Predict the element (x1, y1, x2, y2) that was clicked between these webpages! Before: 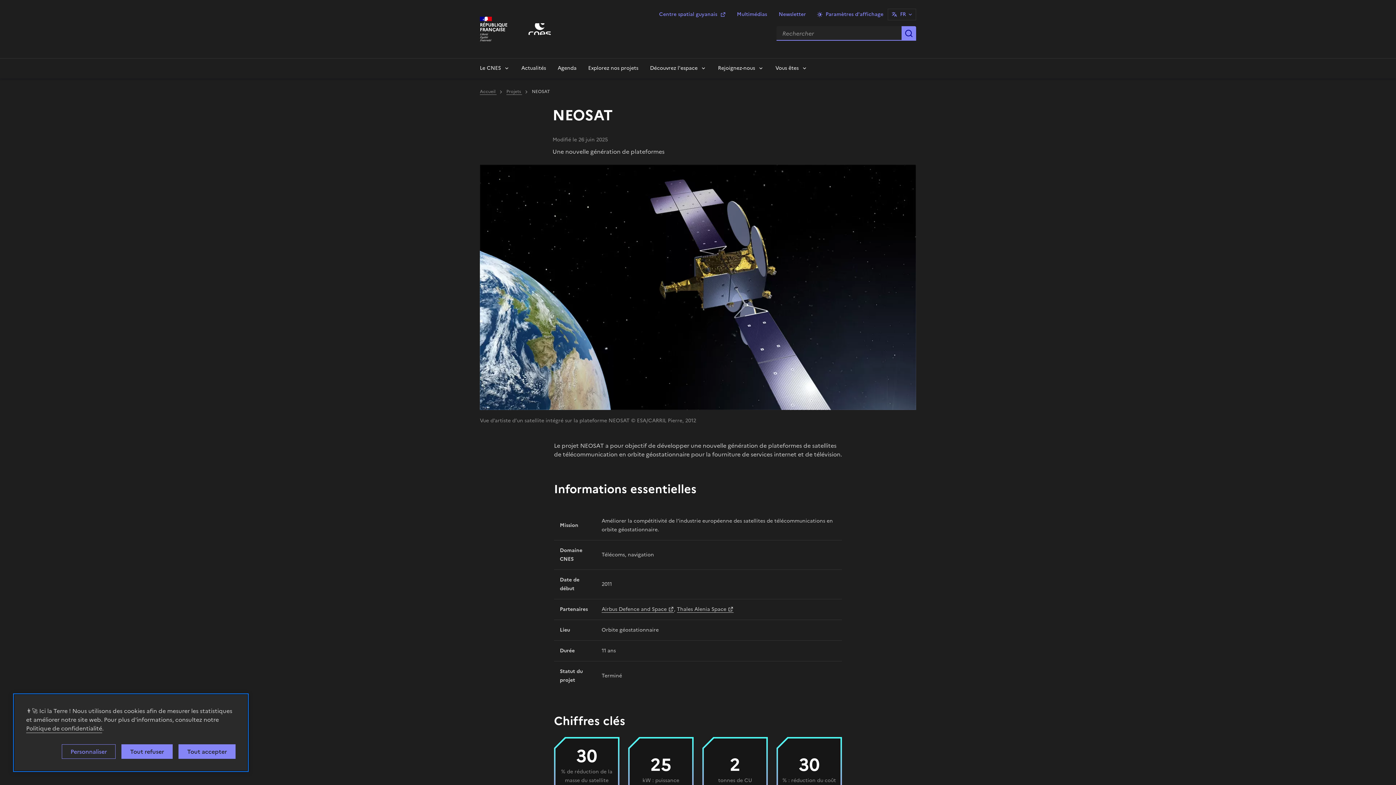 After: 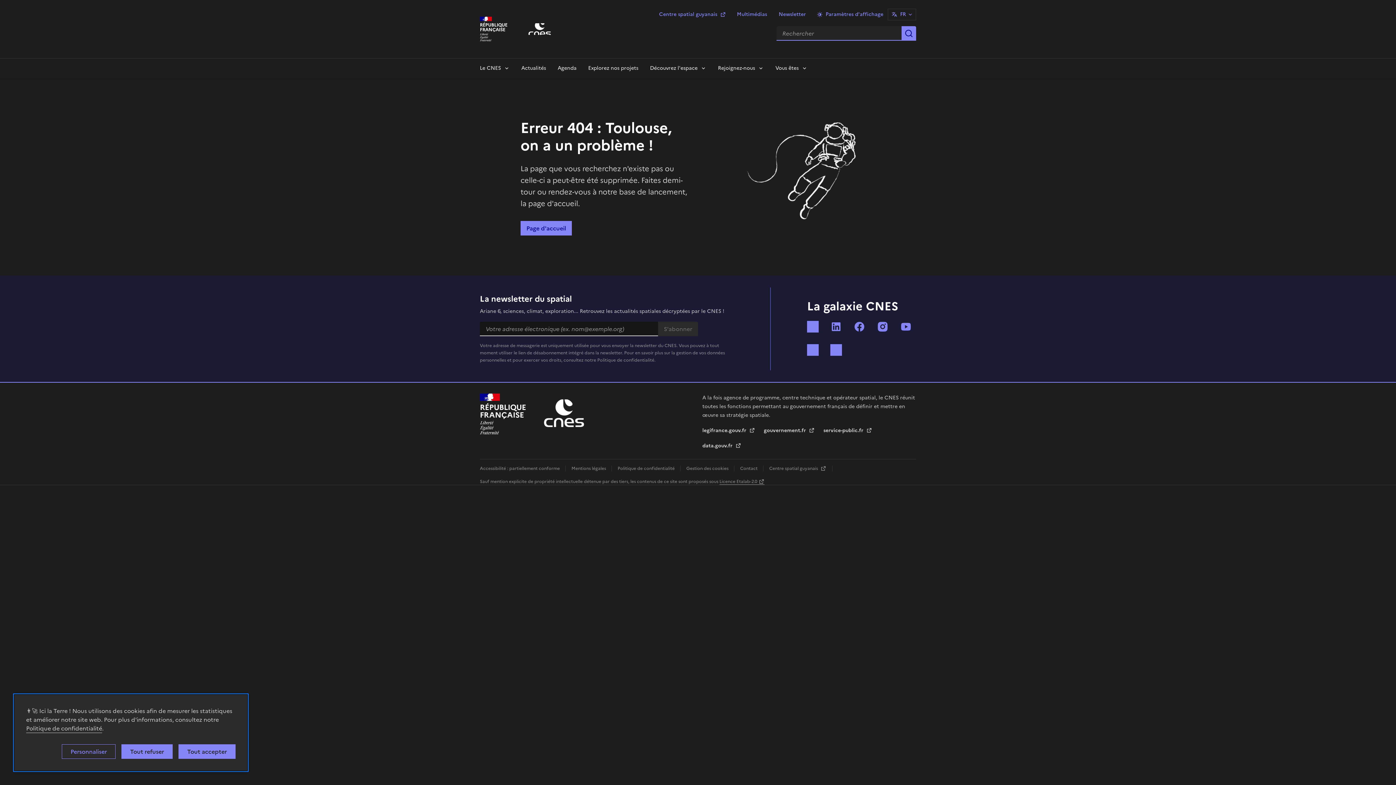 Action: bbox: (26, 724, 102, 733) label: Politique de confidentialité